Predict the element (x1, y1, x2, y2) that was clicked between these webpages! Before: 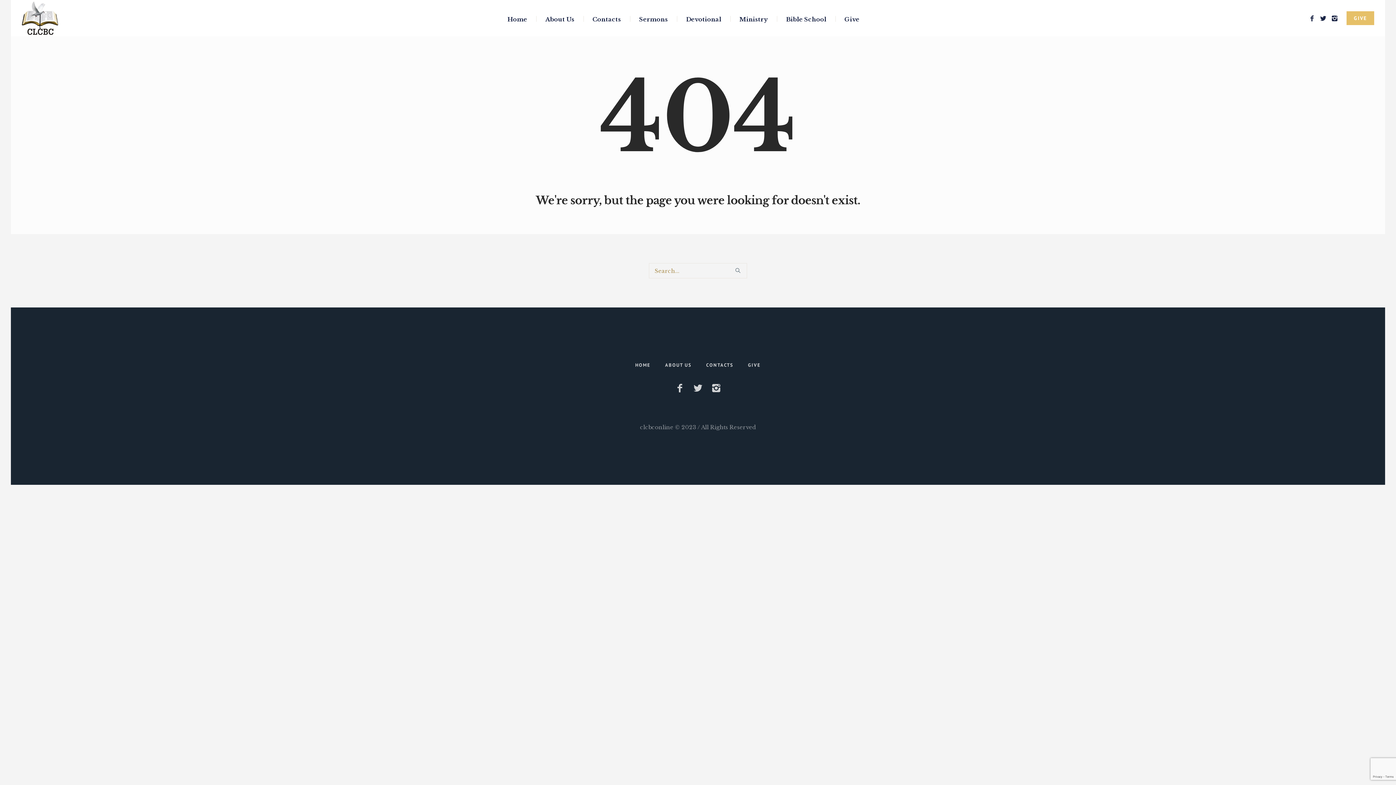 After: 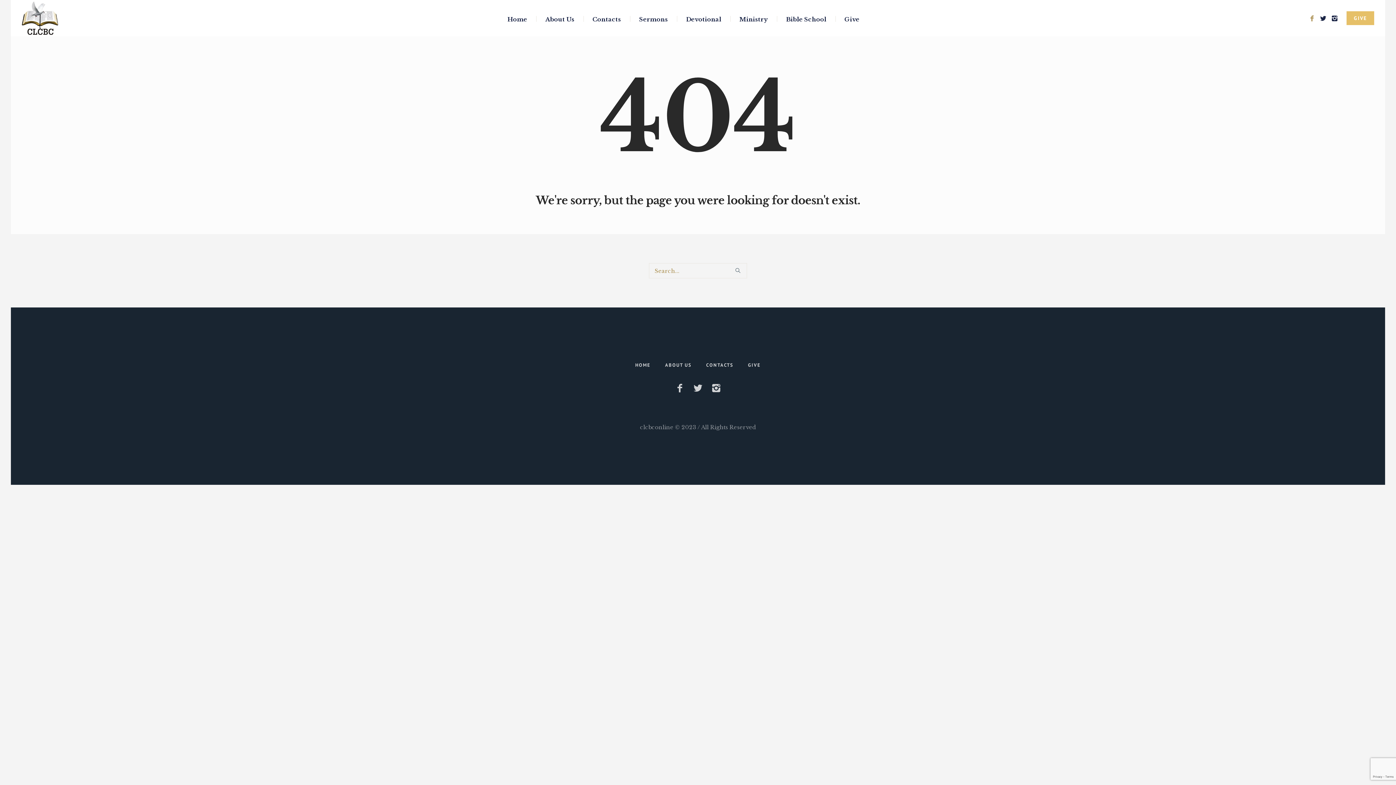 Action: bbox: (1309, 15, 1315, 21)